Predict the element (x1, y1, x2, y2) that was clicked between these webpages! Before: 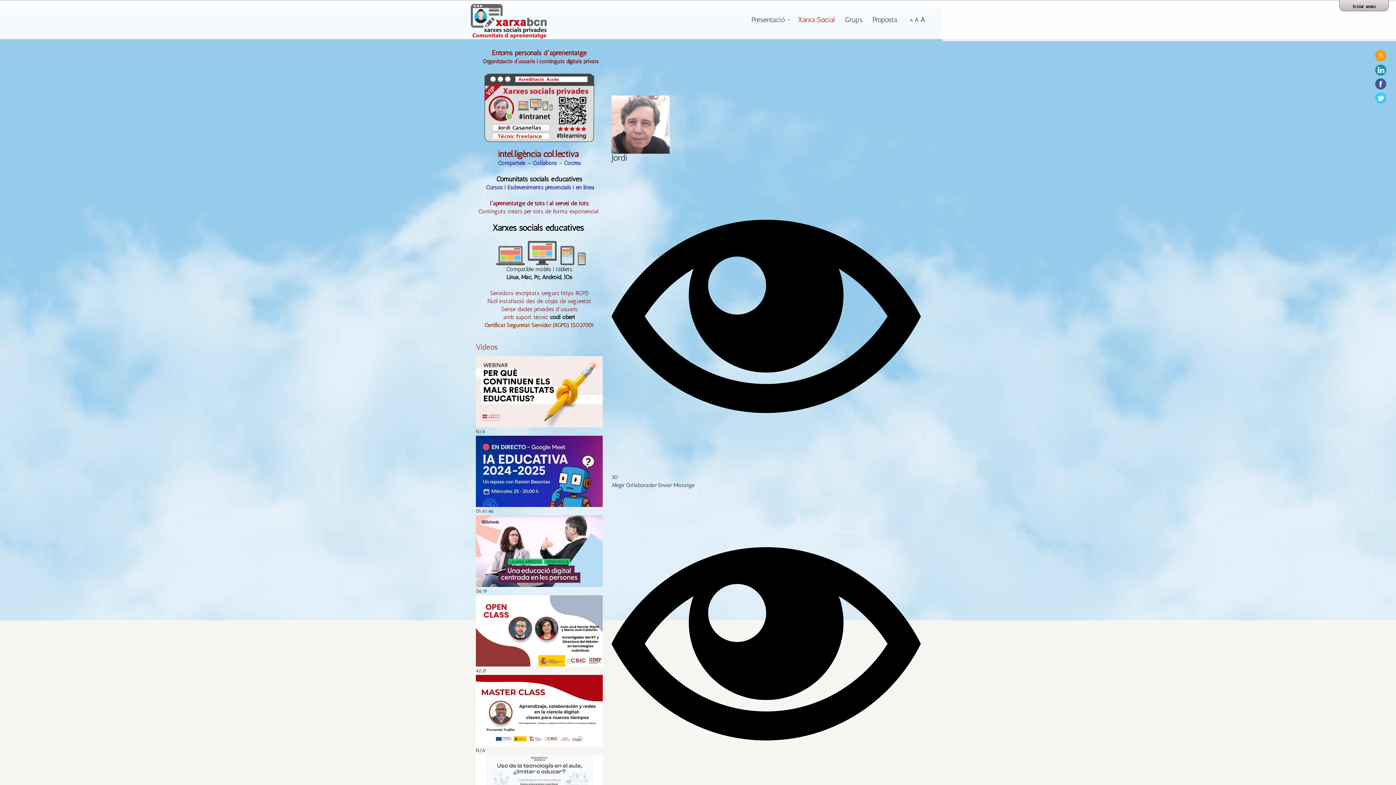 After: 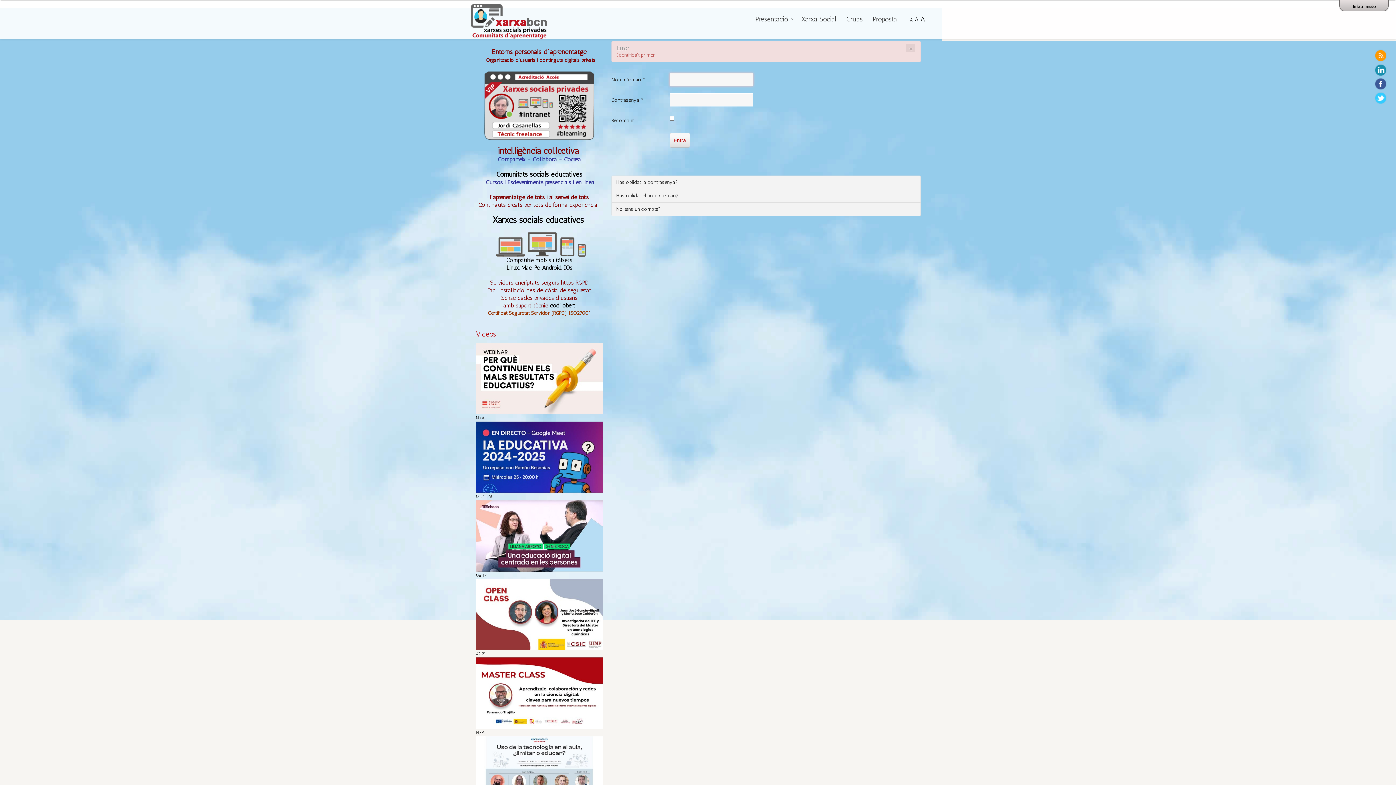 Action: bbox: (611, 152, 627, 162) label: Jordi